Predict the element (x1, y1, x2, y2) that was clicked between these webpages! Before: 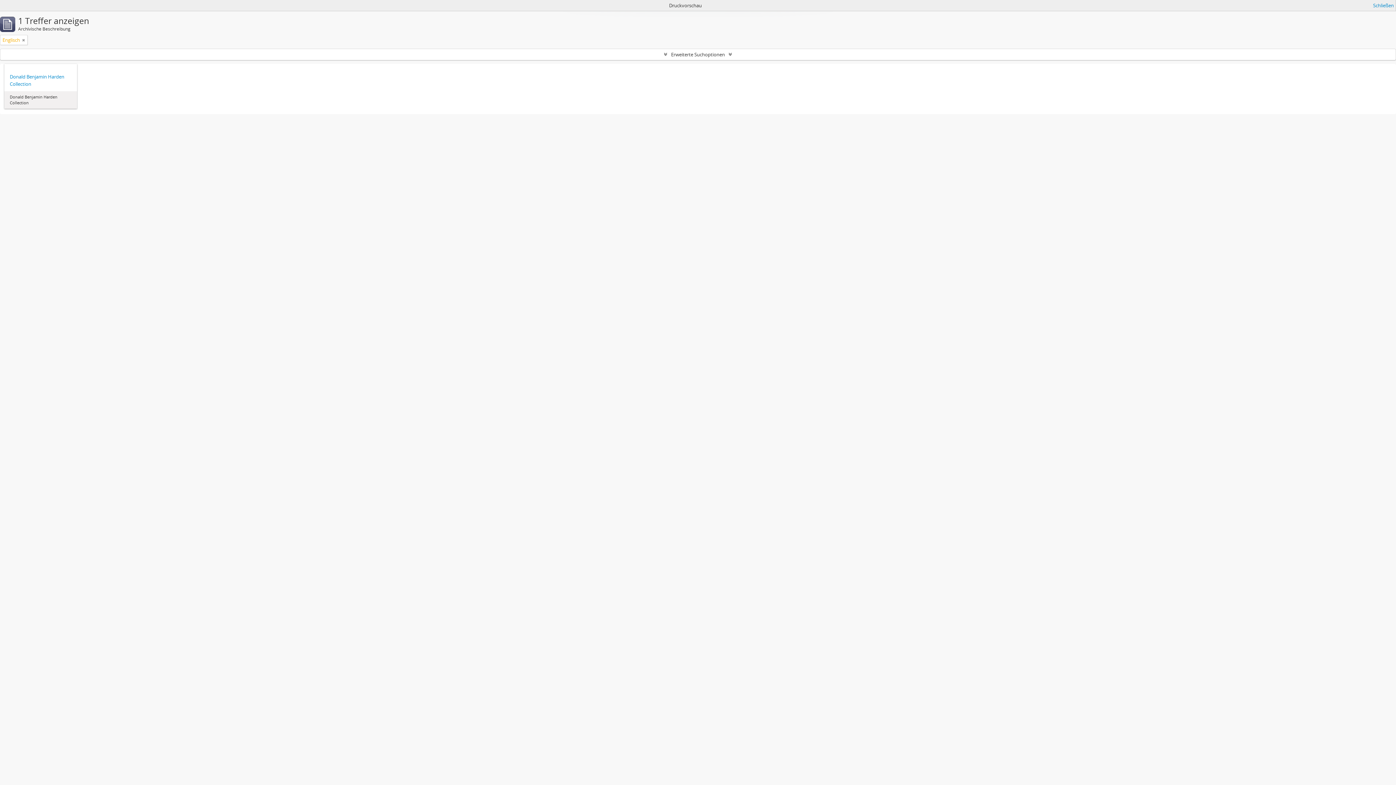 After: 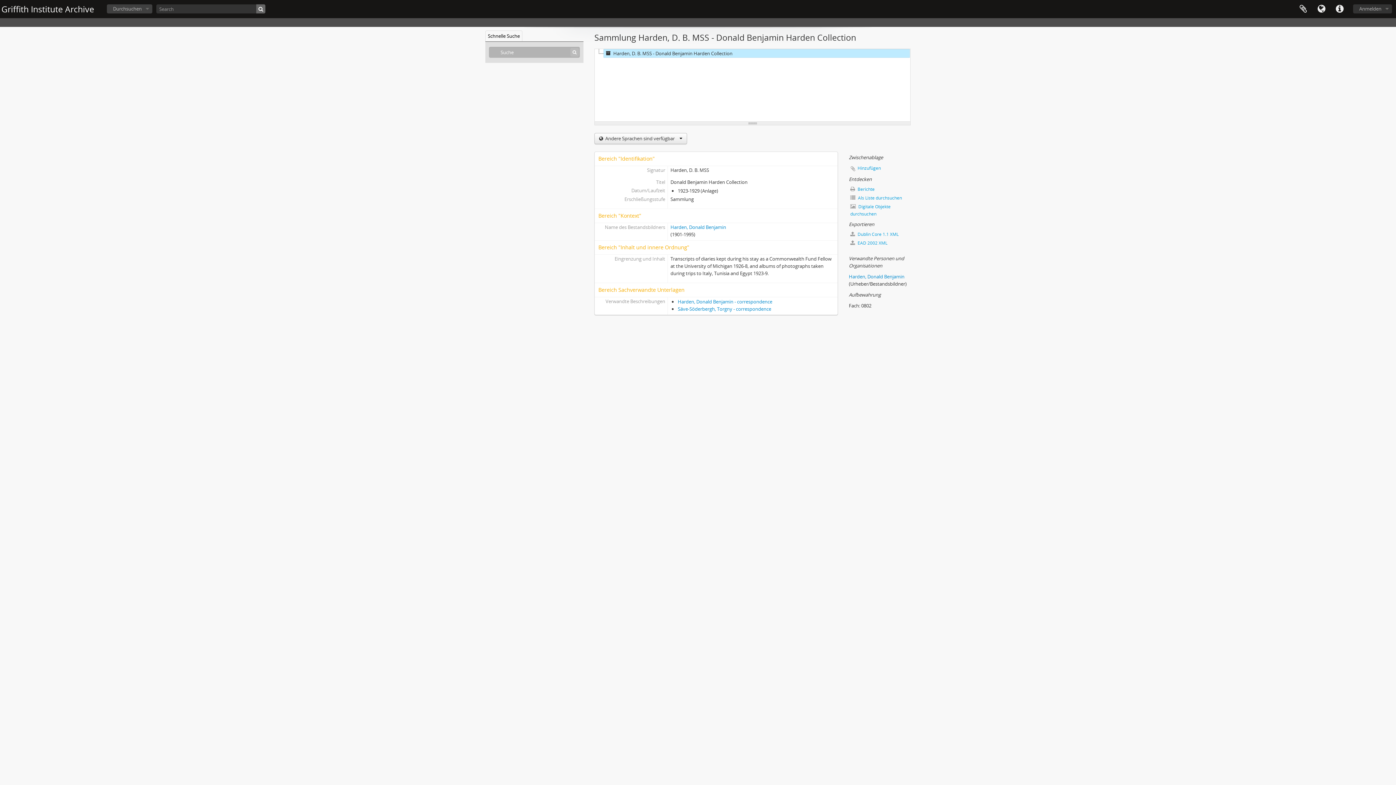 Action: label: Donald Benjamin Harden Collection bbox: (9, 73, 71, 87)